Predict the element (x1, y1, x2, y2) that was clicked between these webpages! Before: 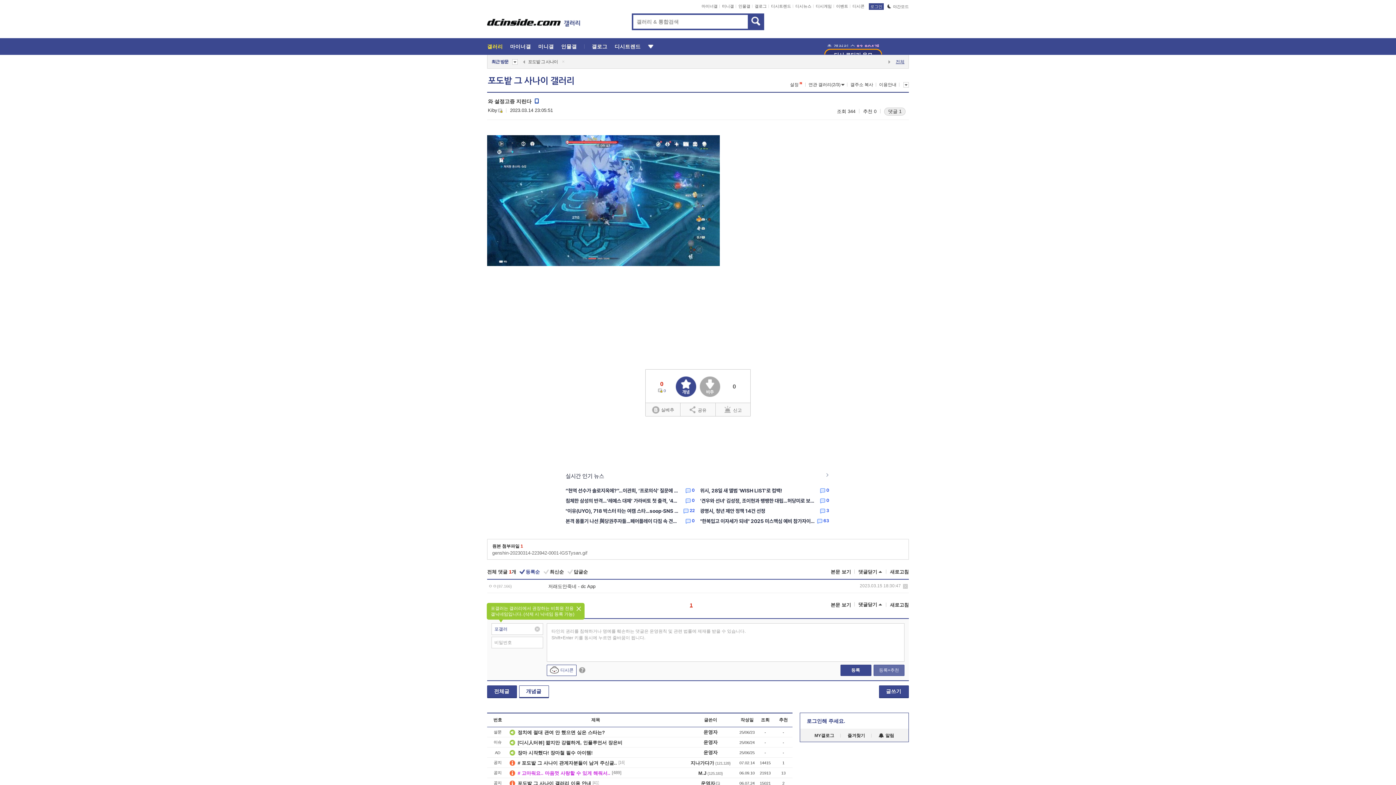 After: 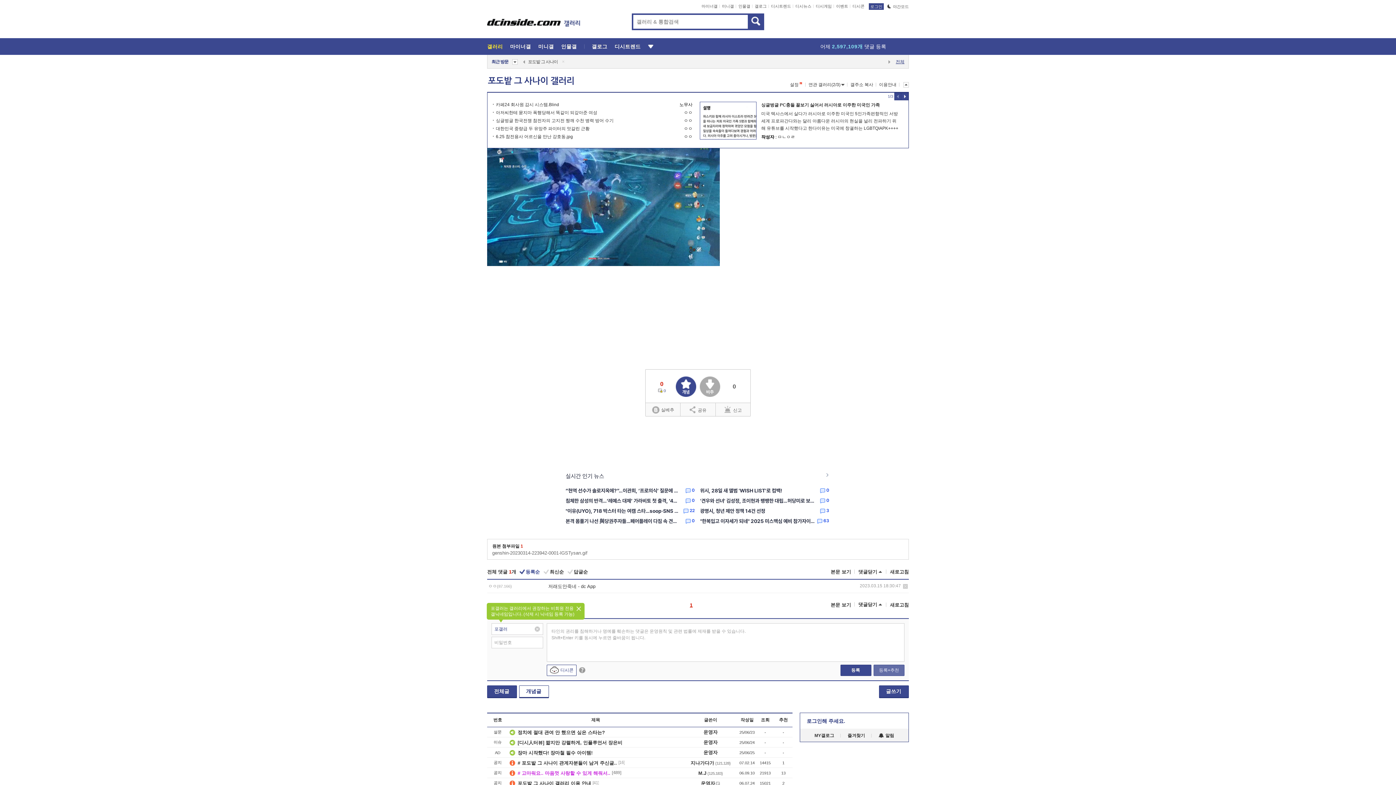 Action: label:   bbox: (897, 81, 909, 88)